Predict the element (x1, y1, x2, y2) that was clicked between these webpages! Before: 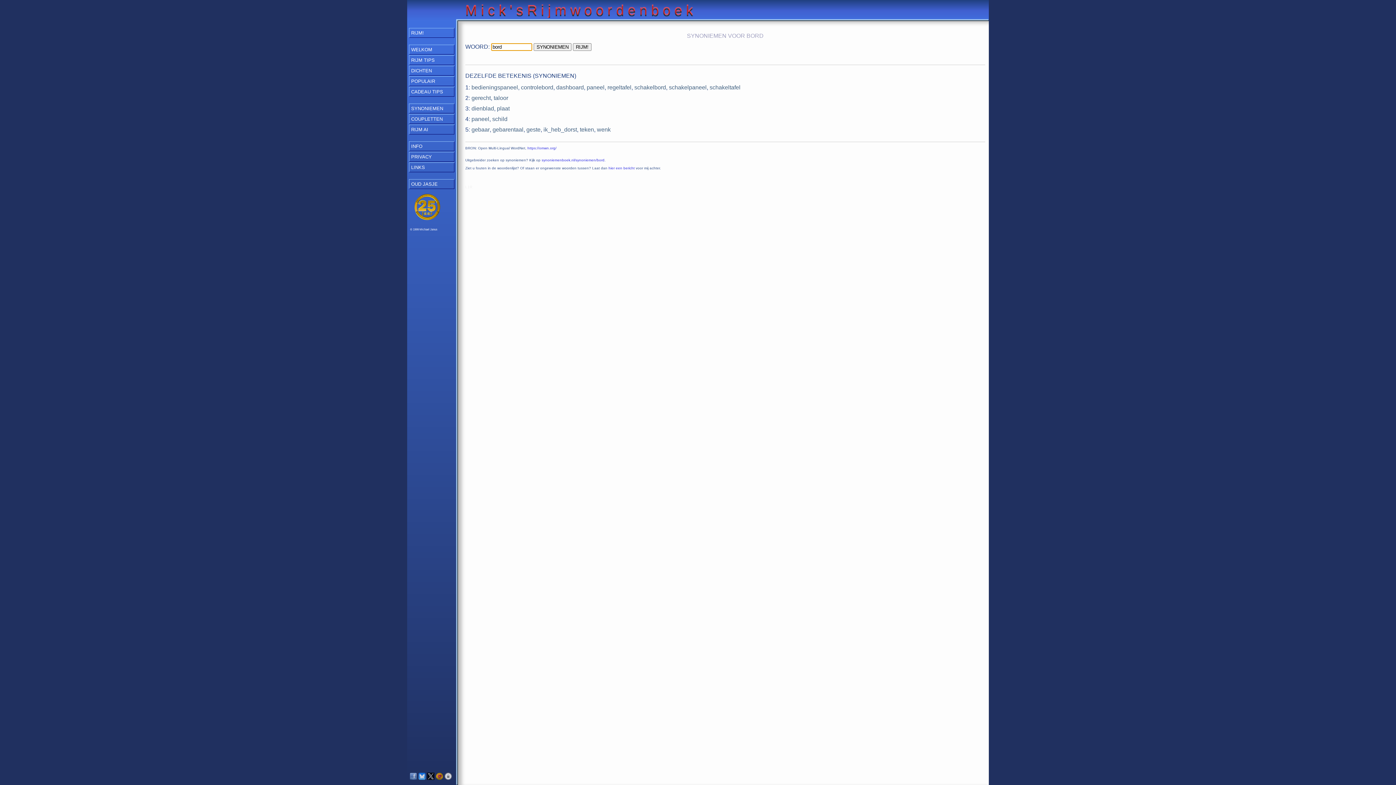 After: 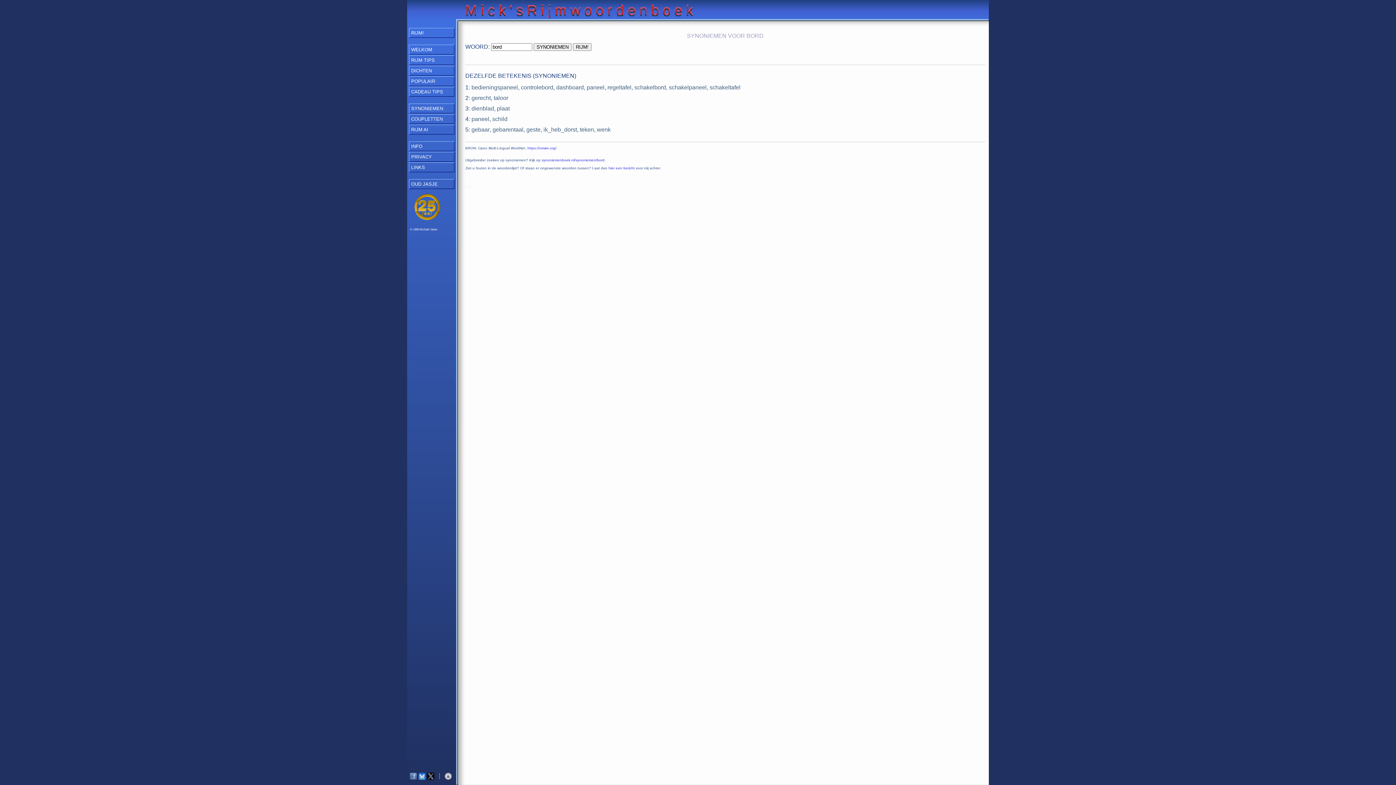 Action: bbox: (436, 775, 444, 781) label:  